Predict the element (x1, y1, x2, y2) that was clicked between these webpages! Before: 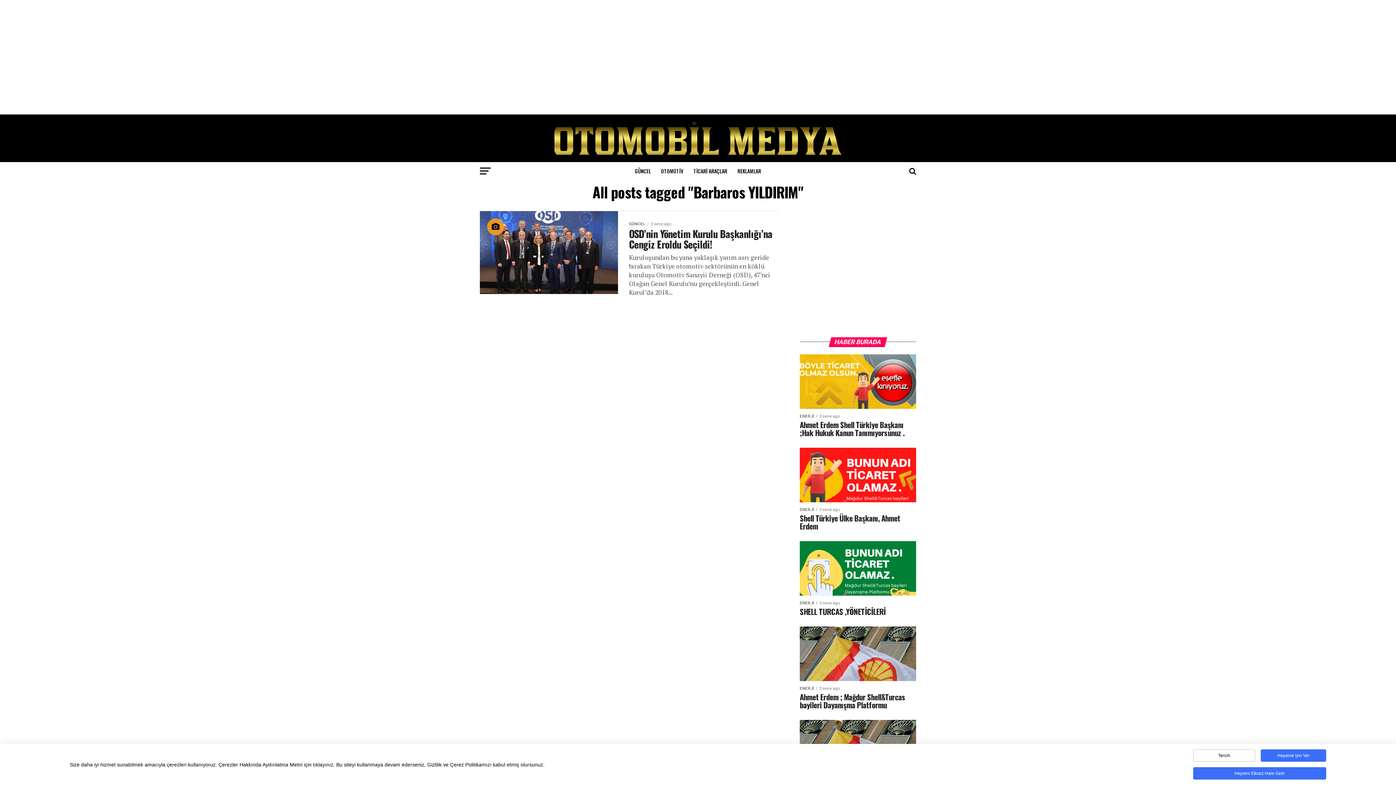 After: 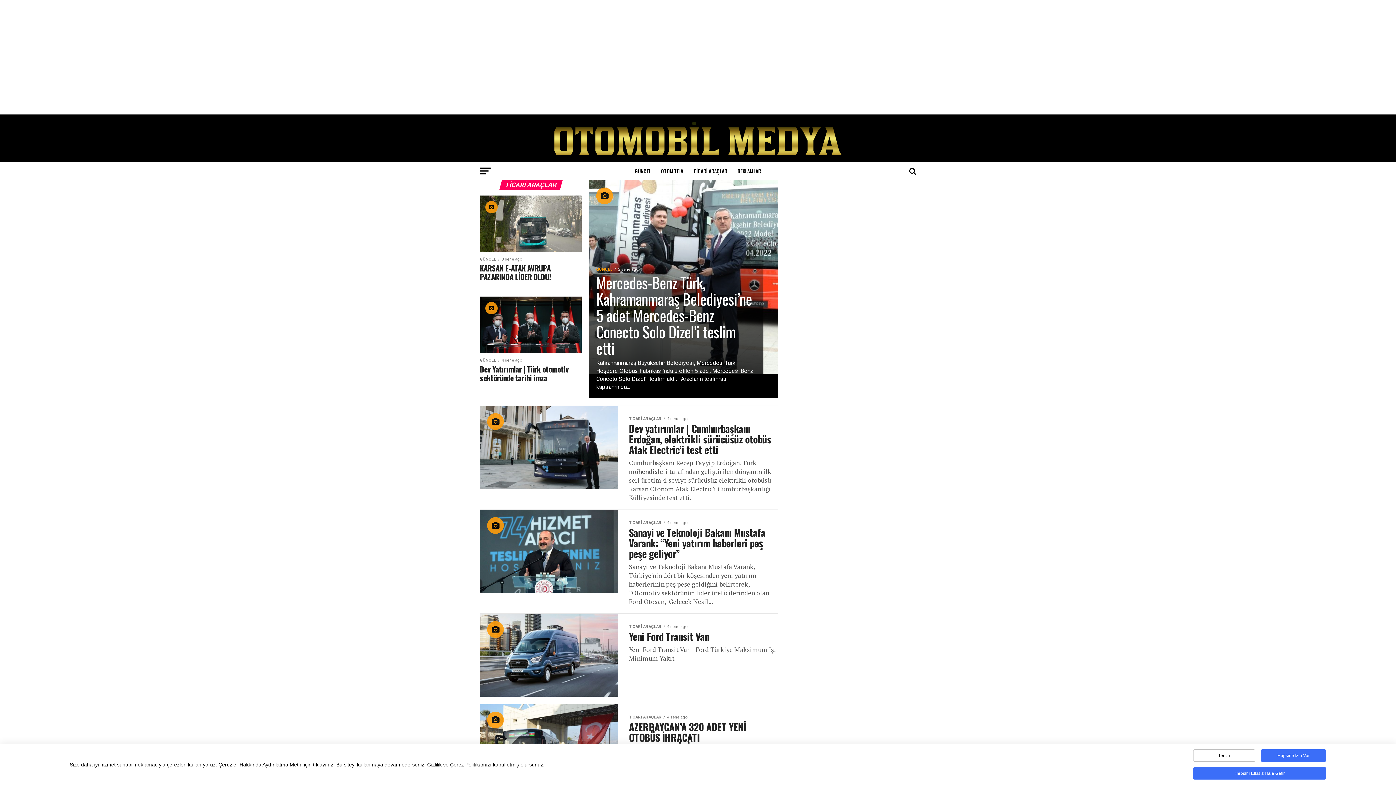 Action: bbox: (689, 162, 731, 180) label: TİCARİ ARAÇLAR